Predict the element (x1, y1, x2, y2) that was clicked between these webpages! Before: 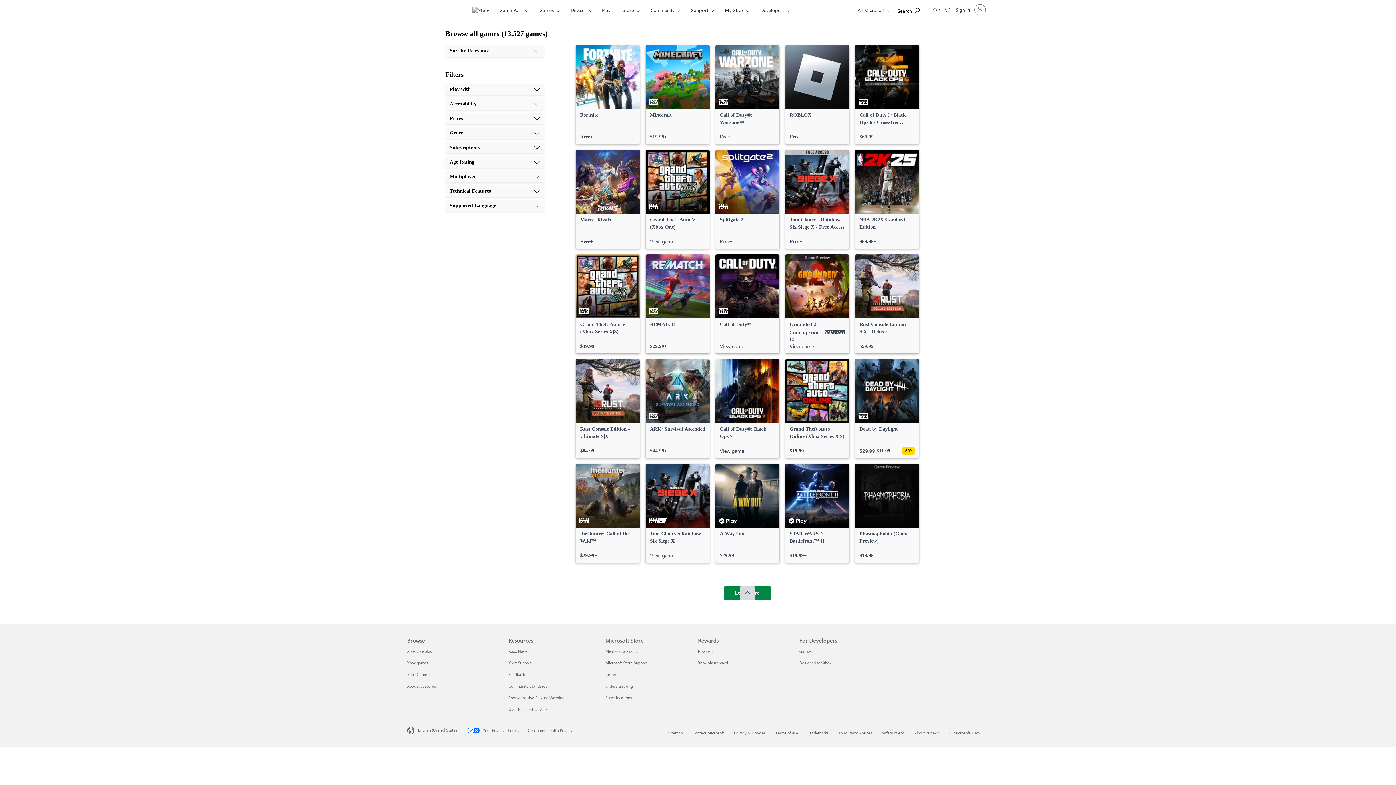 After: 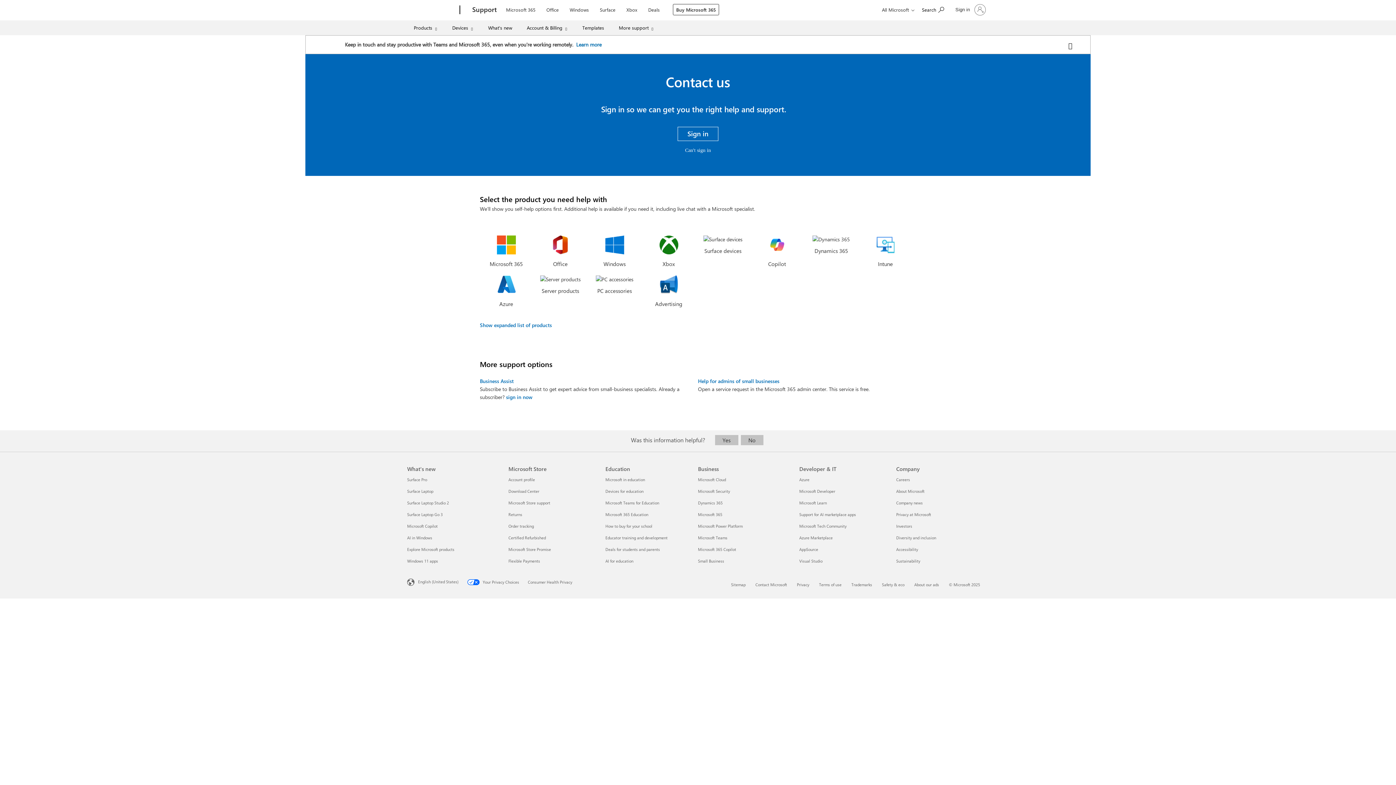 Action: bbox: (692, 730, 724, 735) label: Contact Microsoft